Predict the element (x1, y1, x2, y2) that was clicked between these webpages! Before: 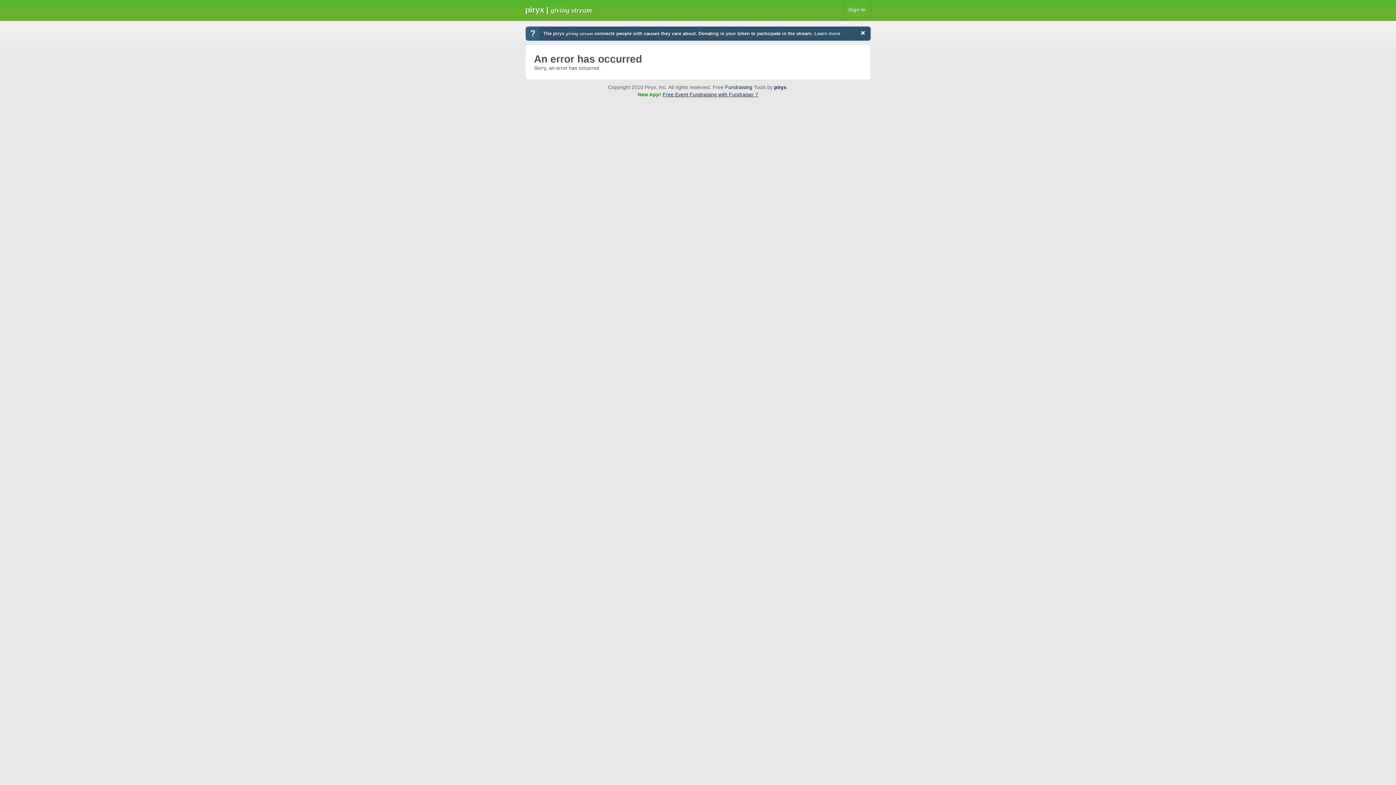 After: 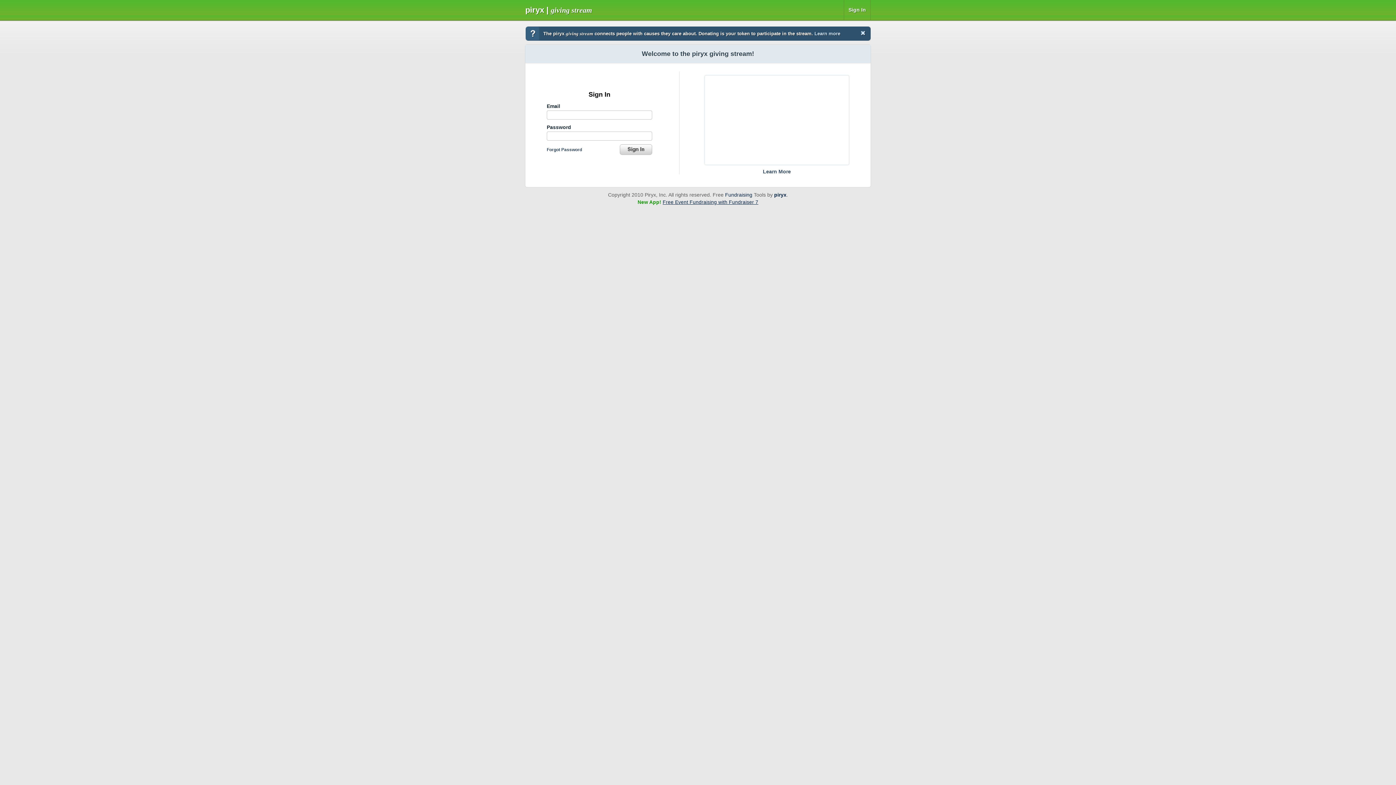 Action: bbox: (525, 5, 592, 14) label: piryx | giving stream